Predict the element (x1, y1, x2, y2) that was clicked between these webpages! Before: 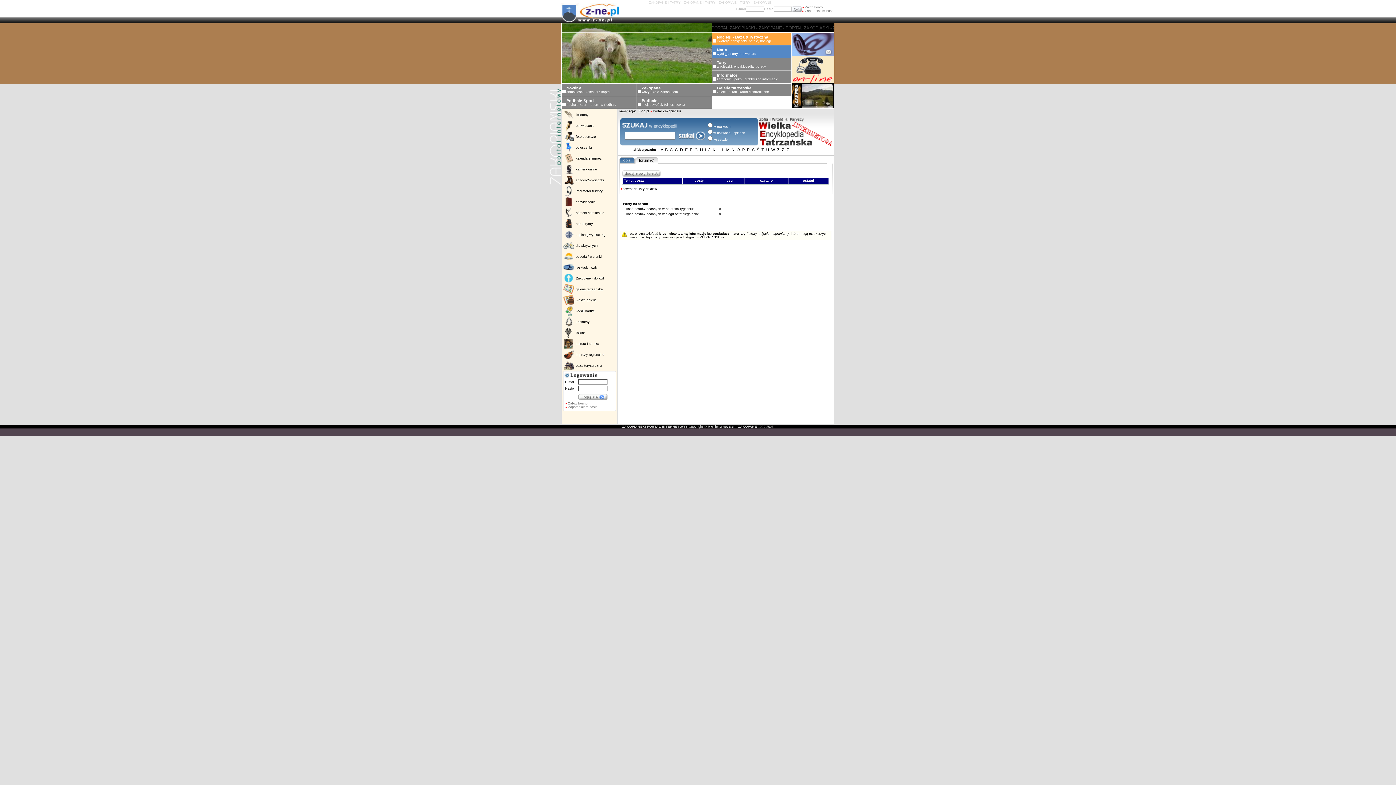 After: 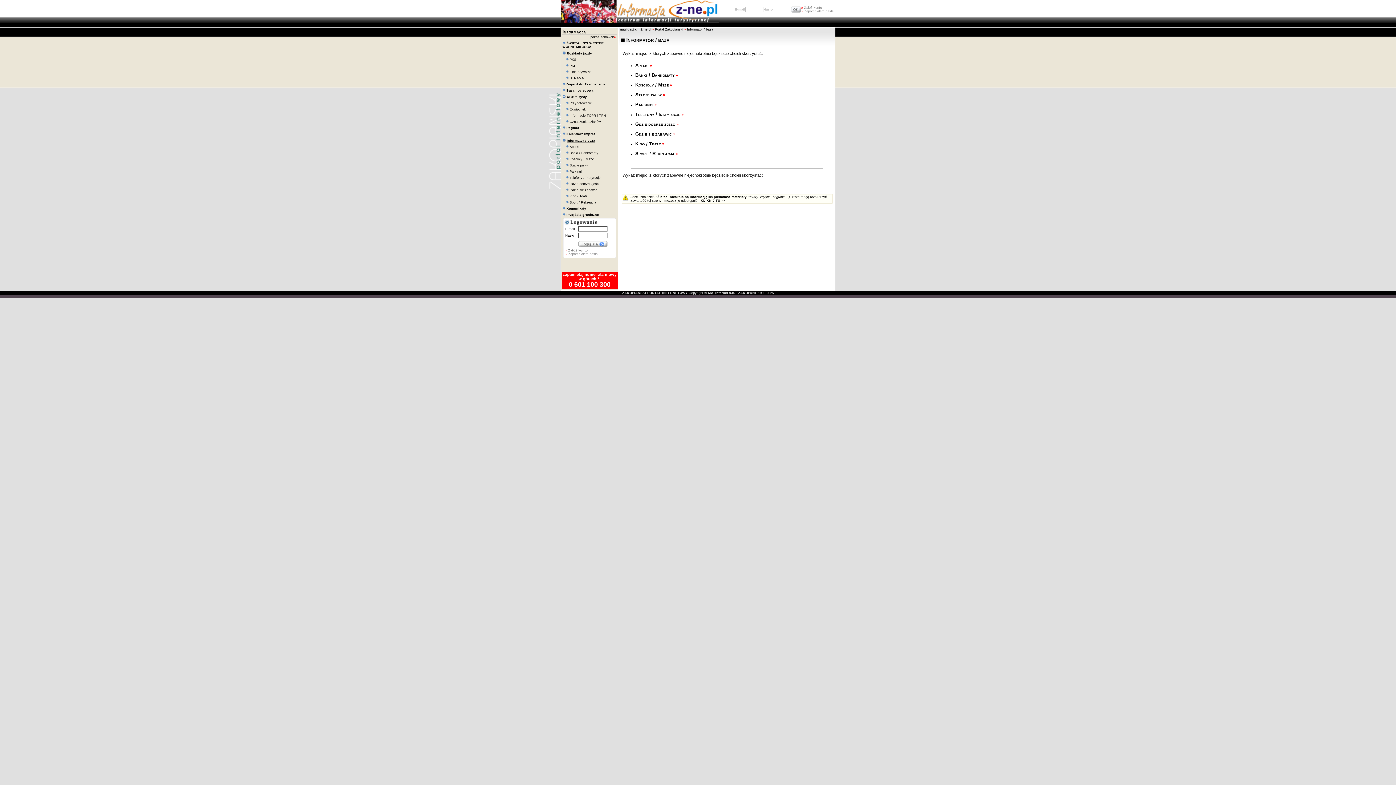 Action: bbox: (576, 189, 602, 193) label: informator turysty